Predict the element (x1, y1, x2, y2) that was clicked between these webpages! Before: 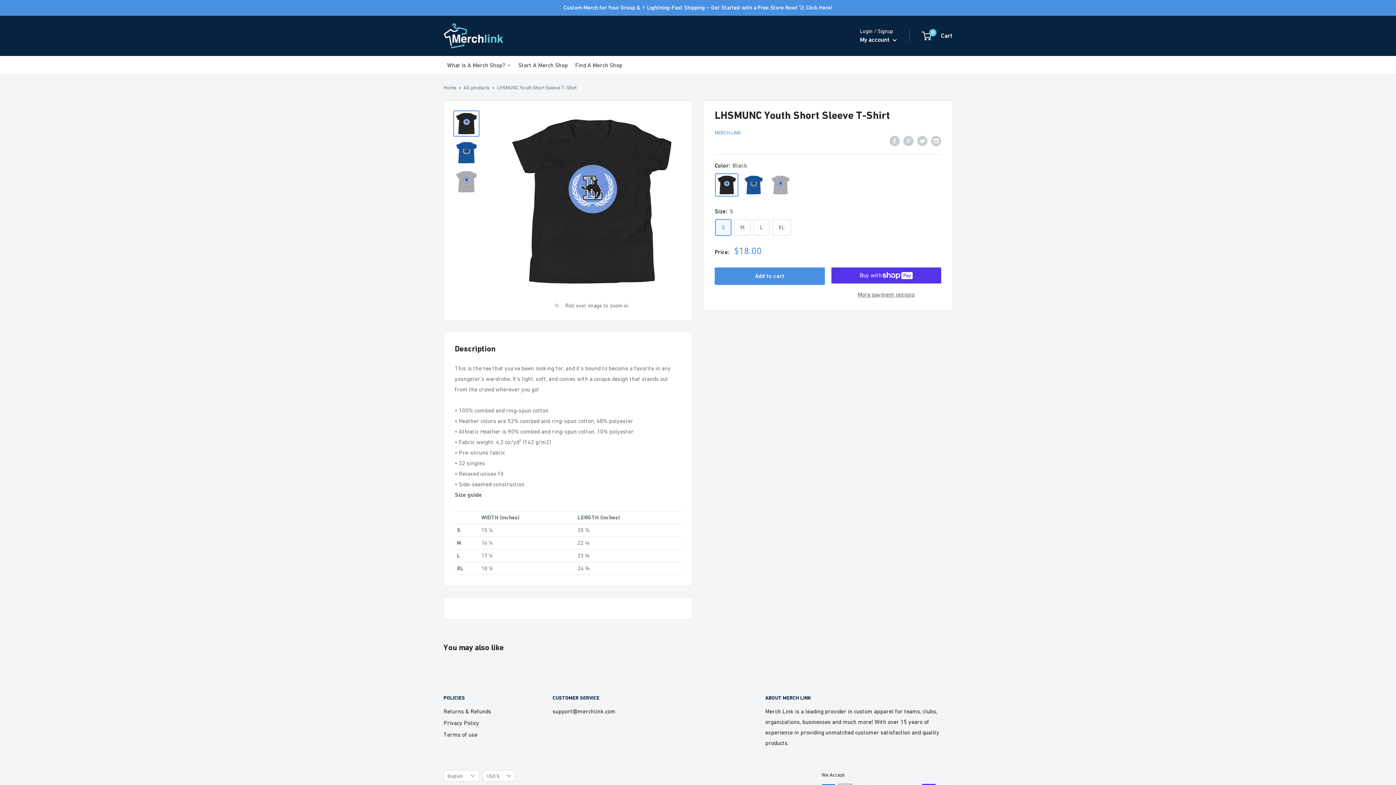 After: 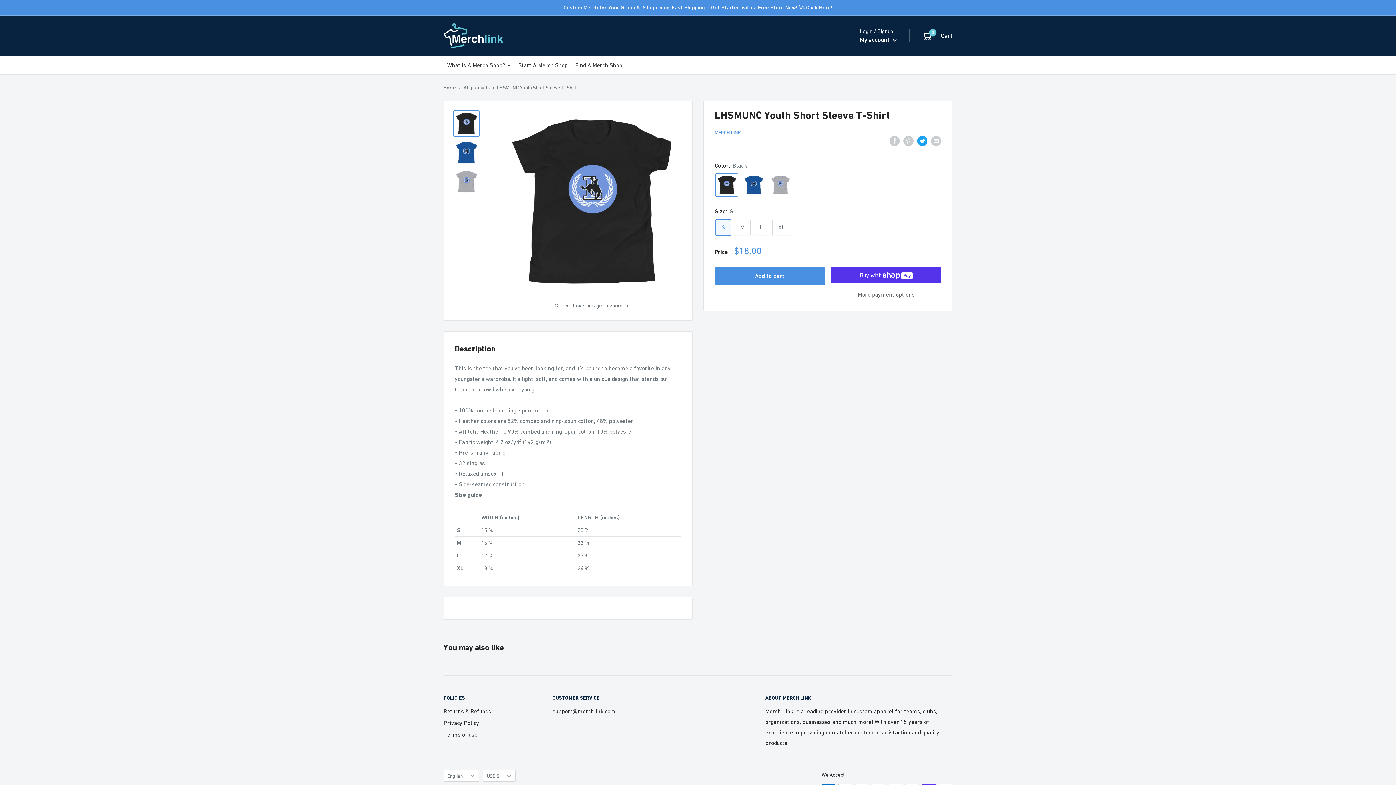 Action: label: Tweet on Twitter bbox: (917, 135, 927, 146)